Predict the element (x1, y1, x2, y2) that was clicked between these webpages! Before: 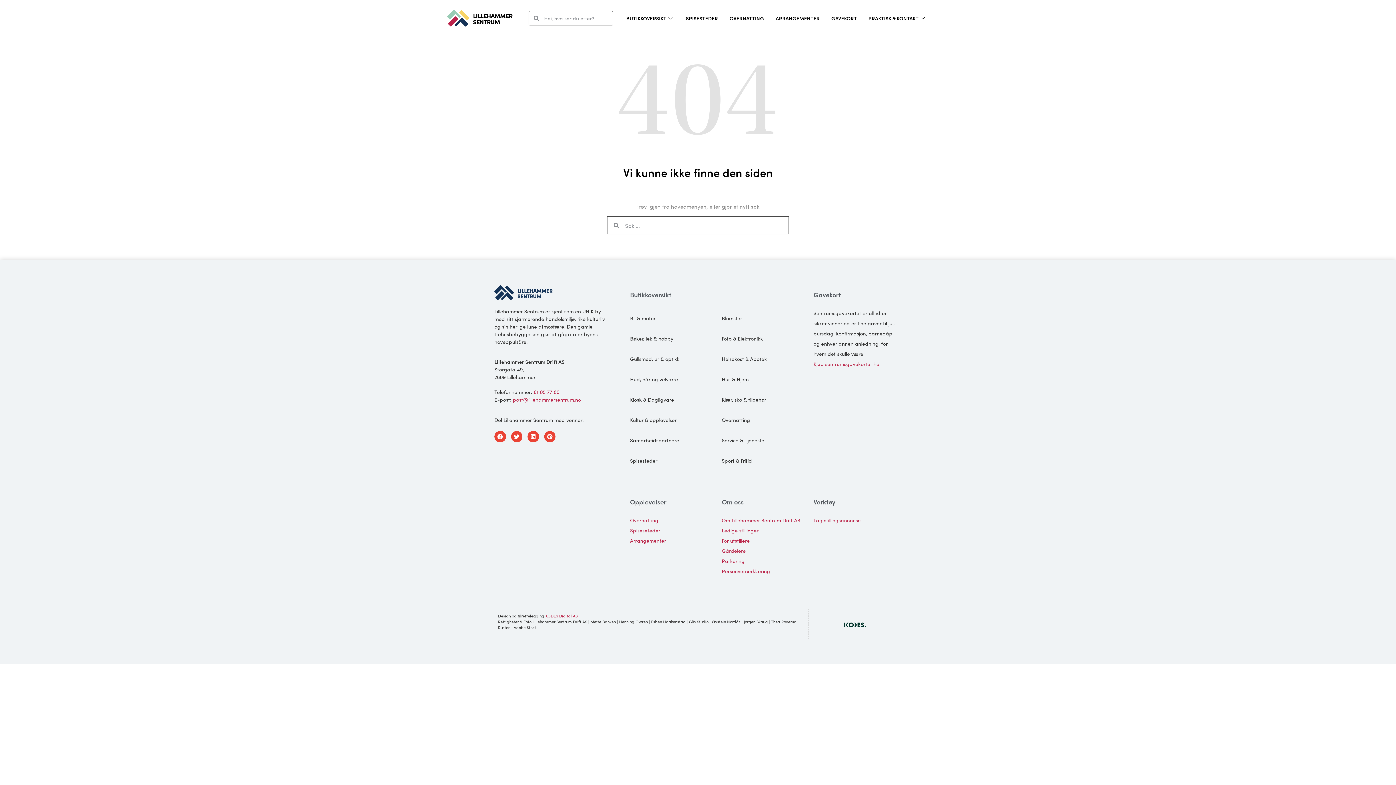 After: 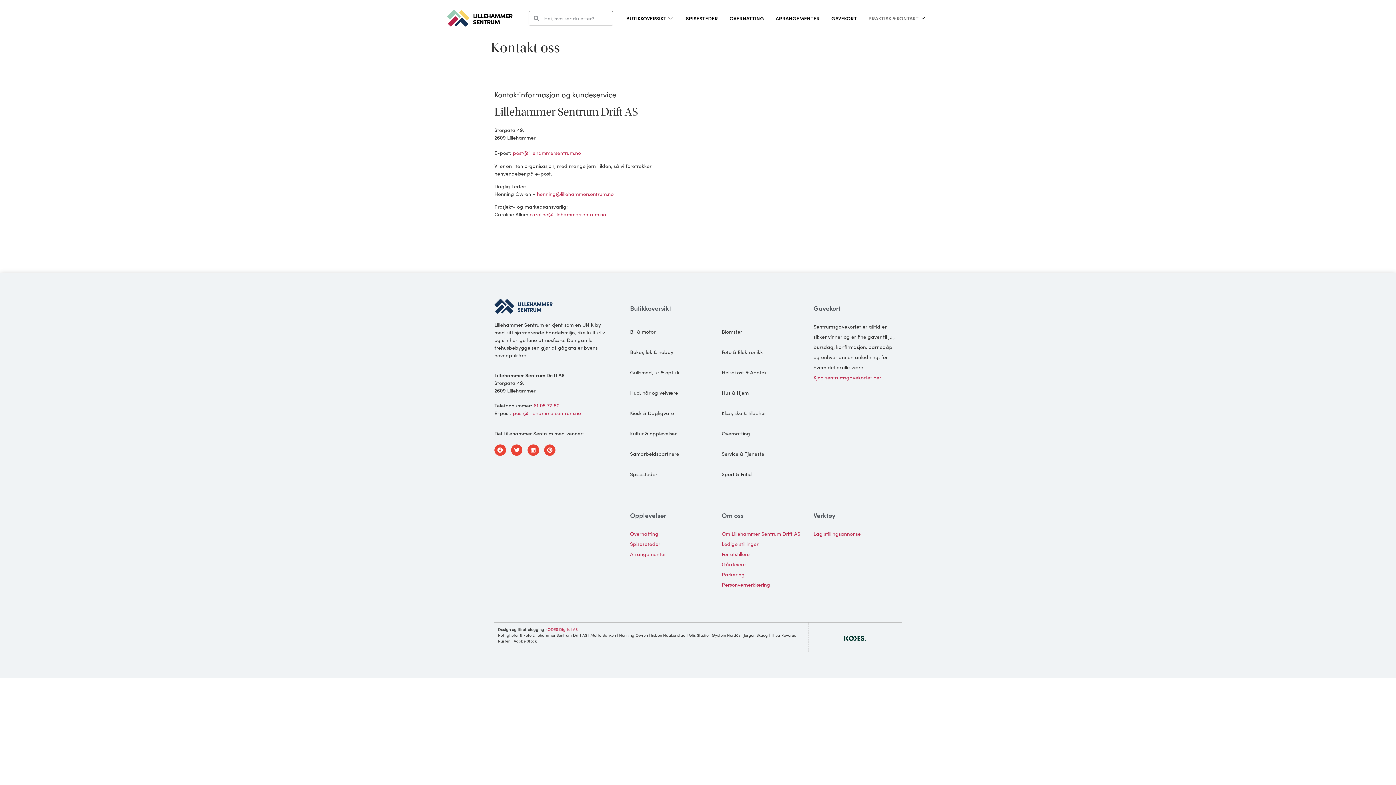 Action: label: PRAKTISK & KONTAKT bbox: (862, 3, 932, 32)